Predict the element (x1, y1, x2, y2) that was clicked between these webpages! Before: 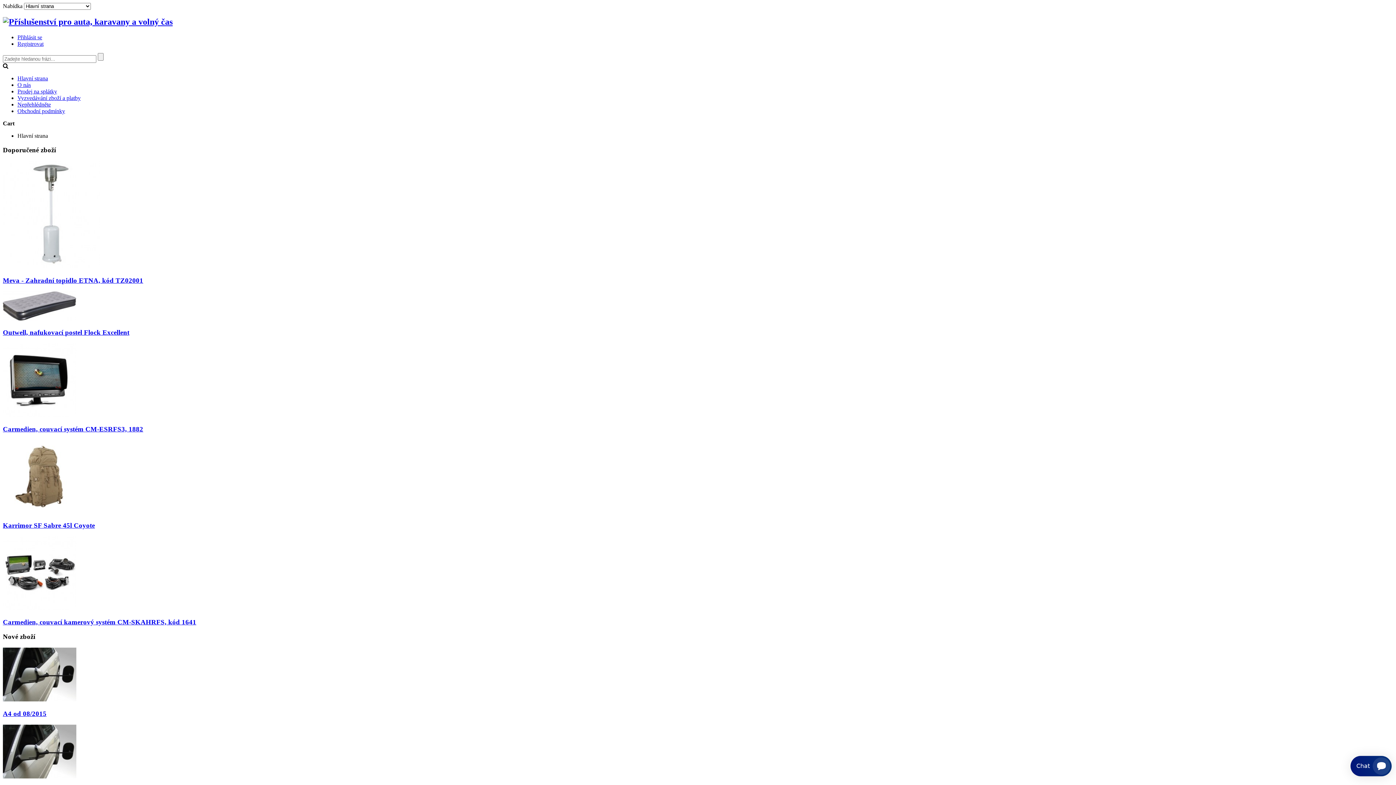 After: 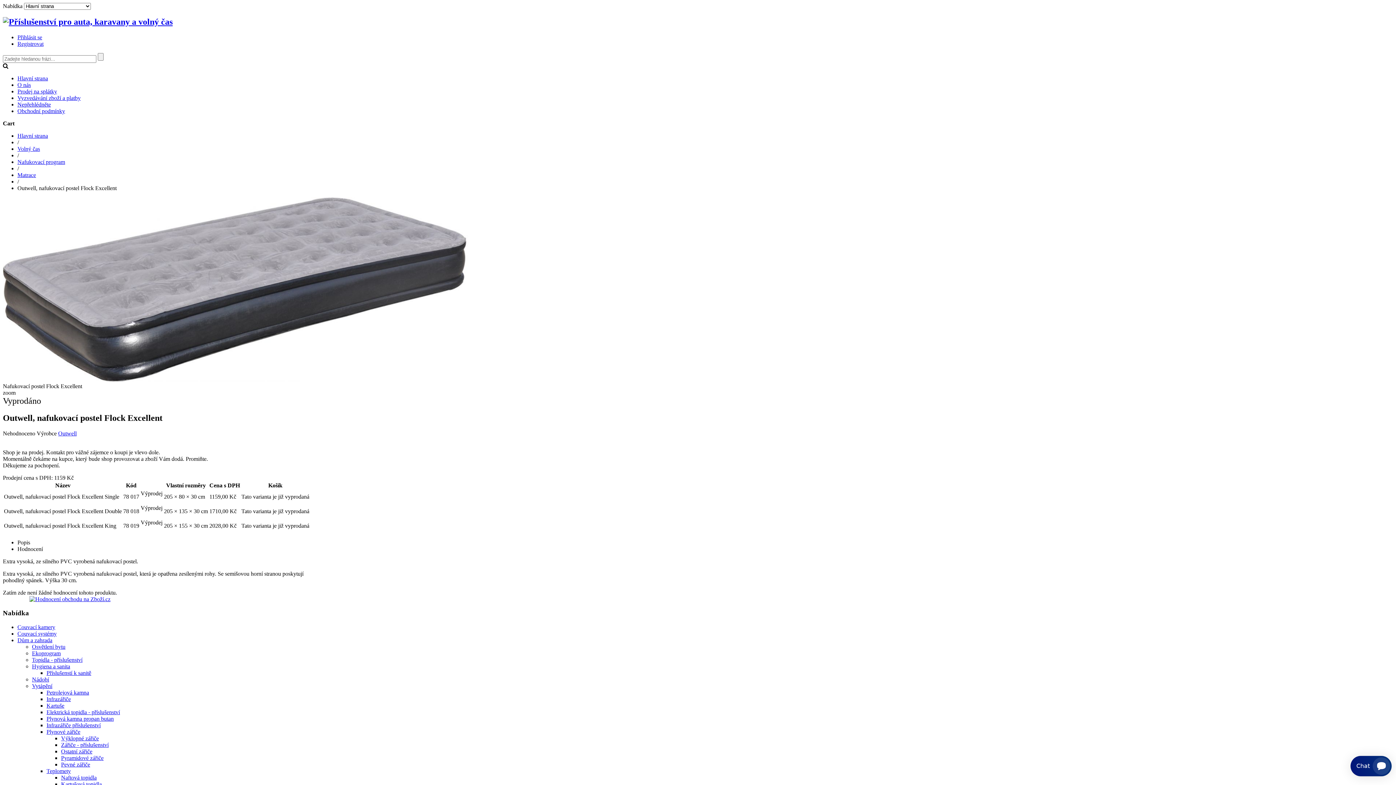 Action: label: Outwell, nafukovací postel Flock Excellent bbox: (2, 328, 129, 336)